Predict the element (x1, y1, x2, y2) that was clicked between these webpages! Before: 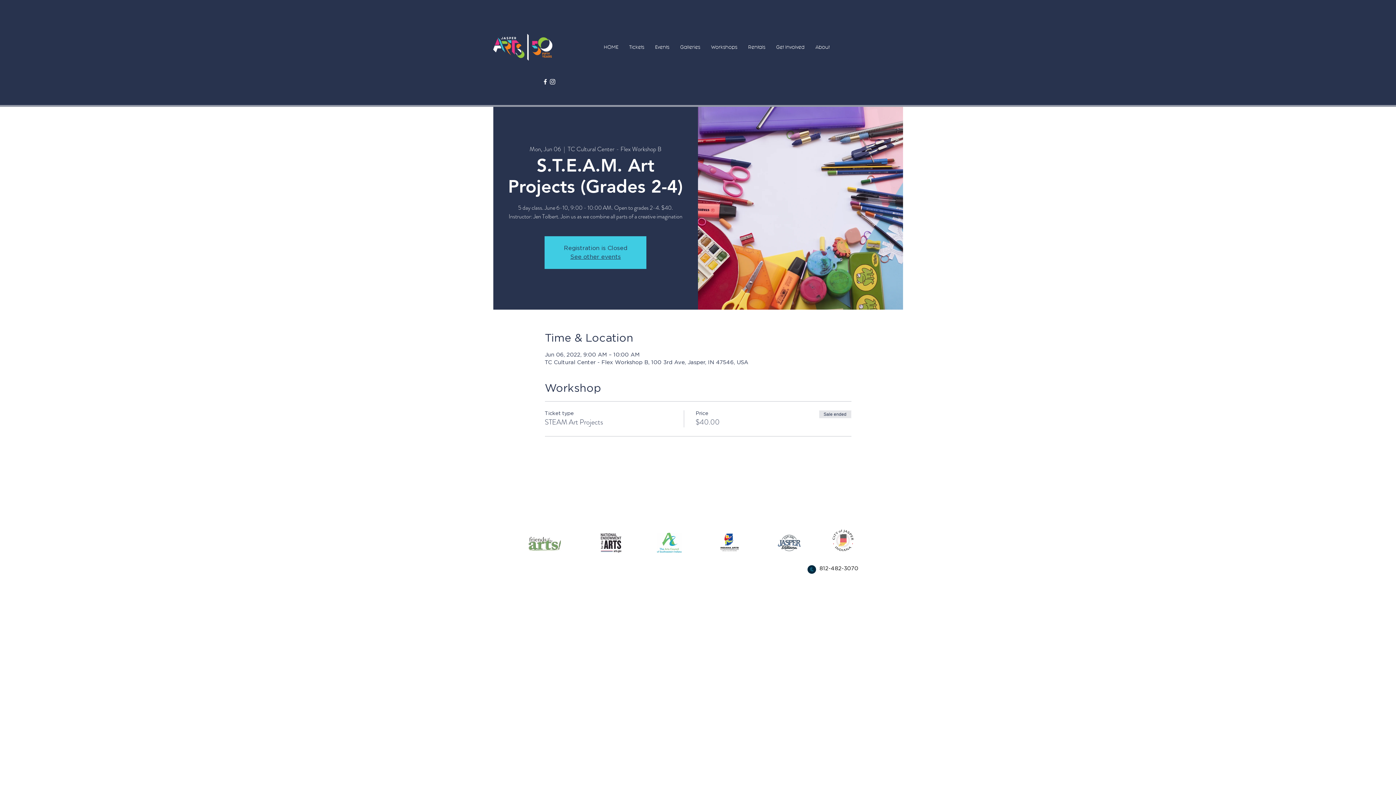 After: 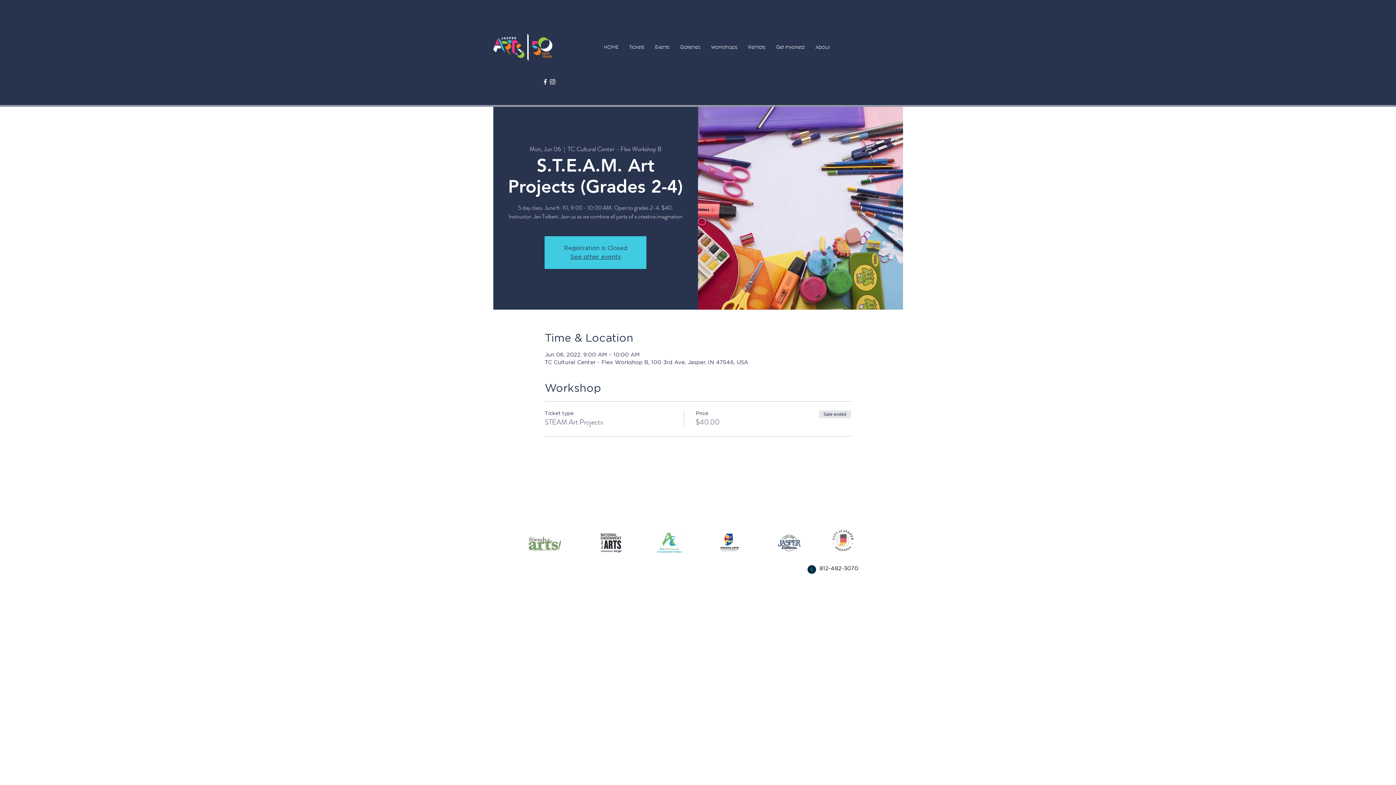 Action: bbox: (656, 532, 682, 552)